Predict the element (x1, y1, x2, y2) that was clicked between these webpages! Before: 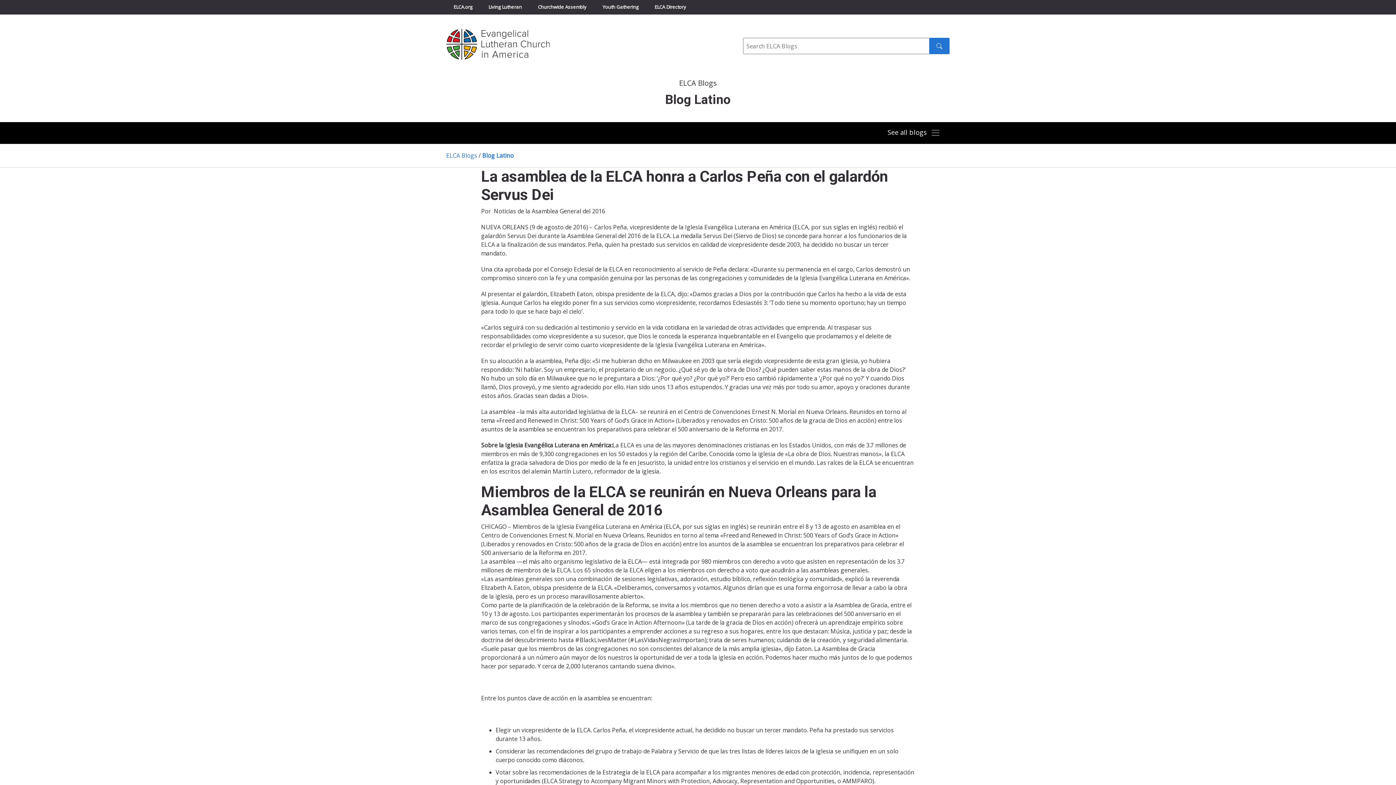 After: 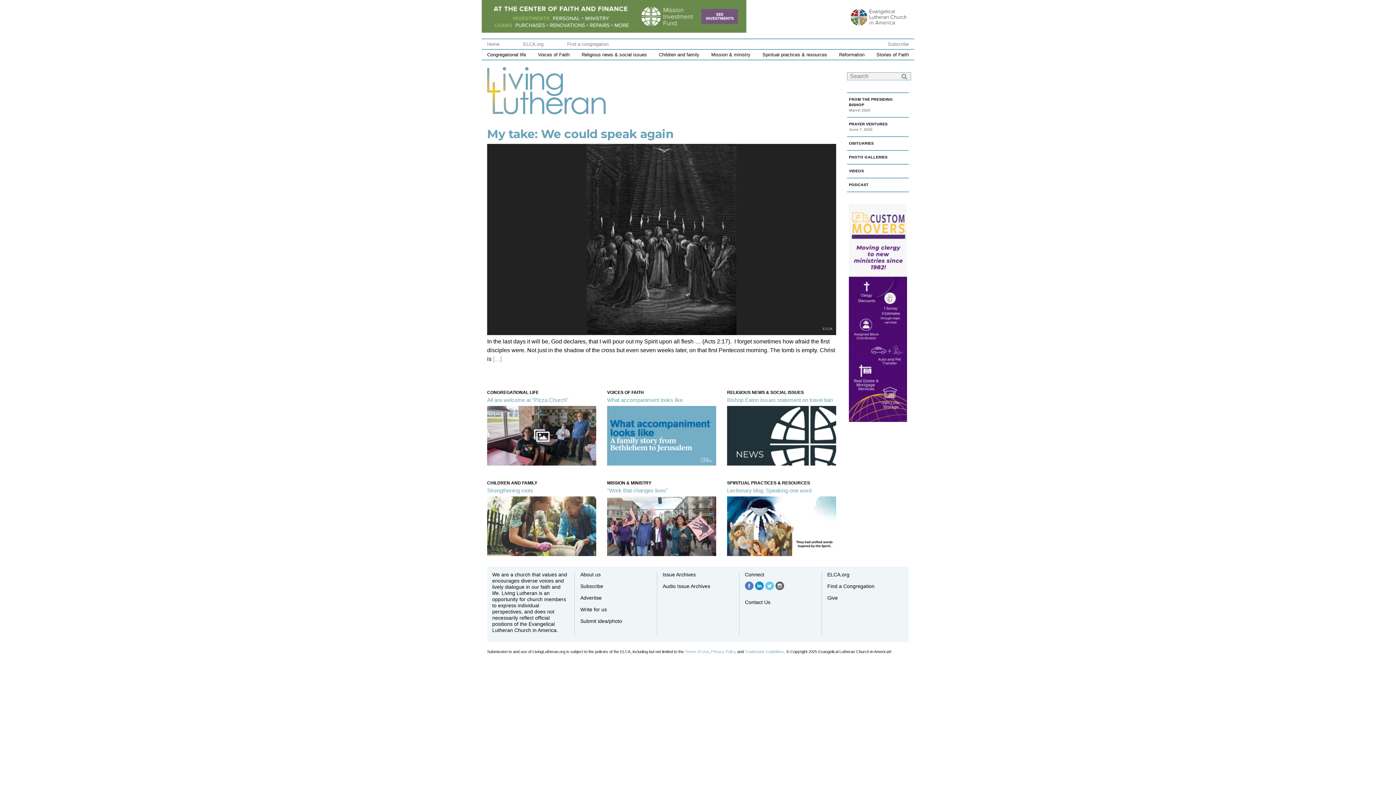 Action: bbox: (481, 0, 529, 14) label: Living Lutheran